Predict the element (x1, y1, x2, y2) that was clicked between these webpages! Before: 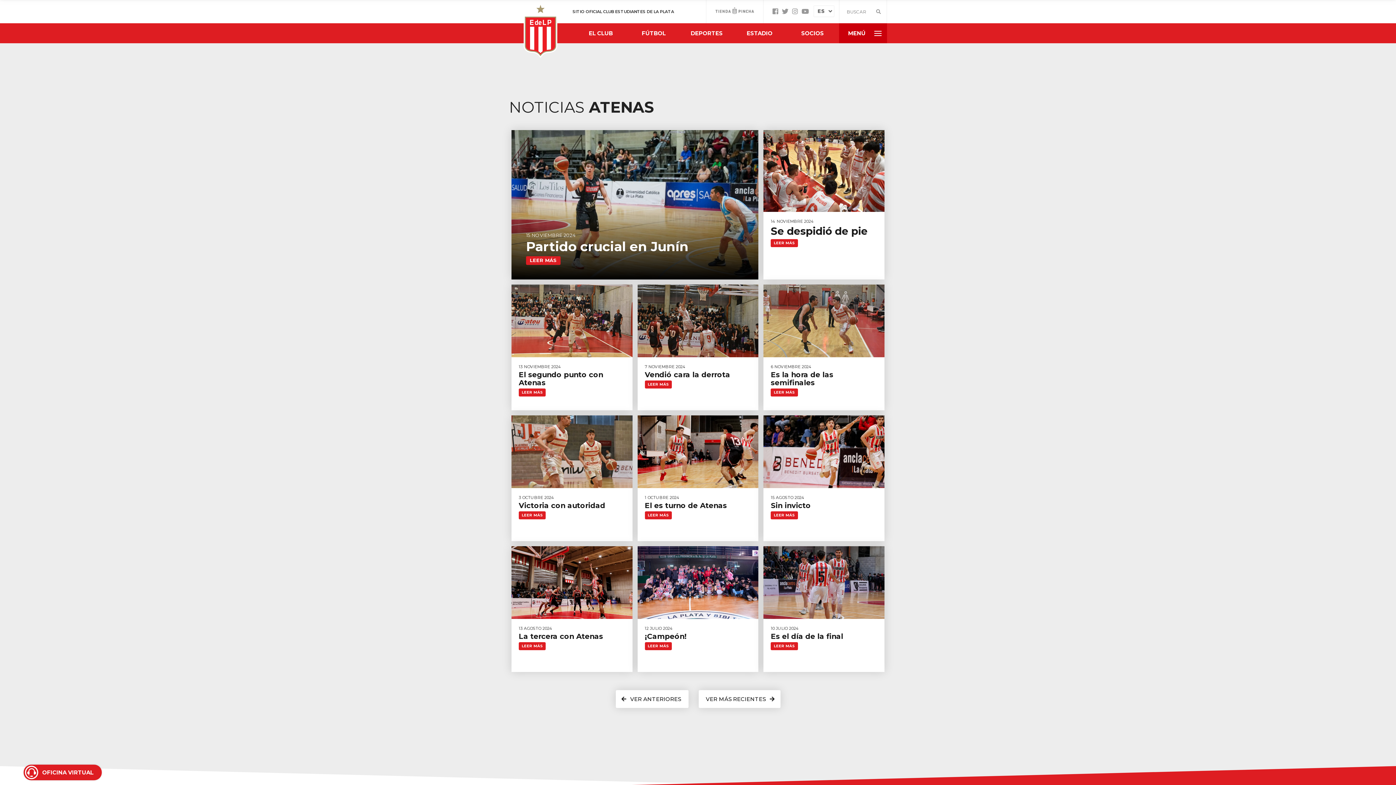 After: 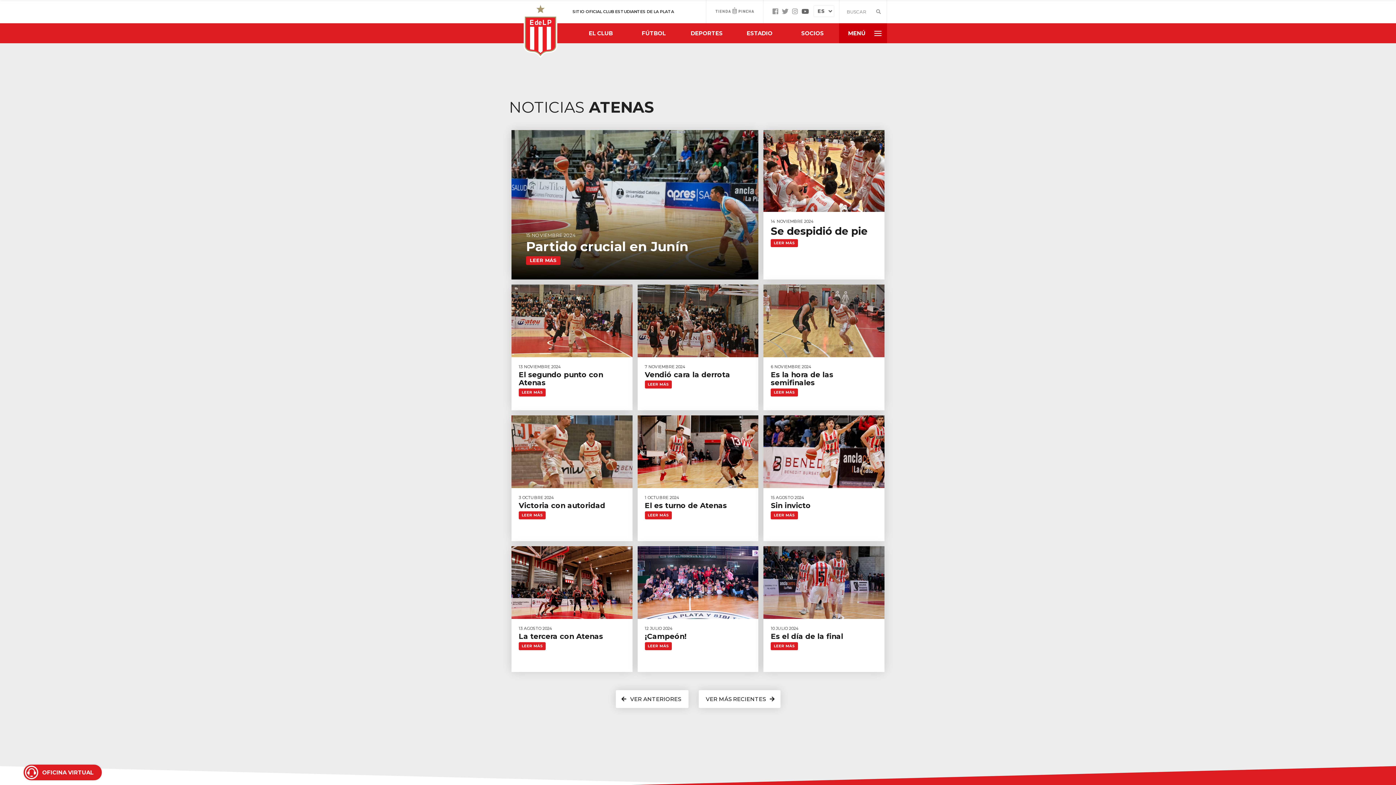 Action: bbox: (801, 7, 809, 15)